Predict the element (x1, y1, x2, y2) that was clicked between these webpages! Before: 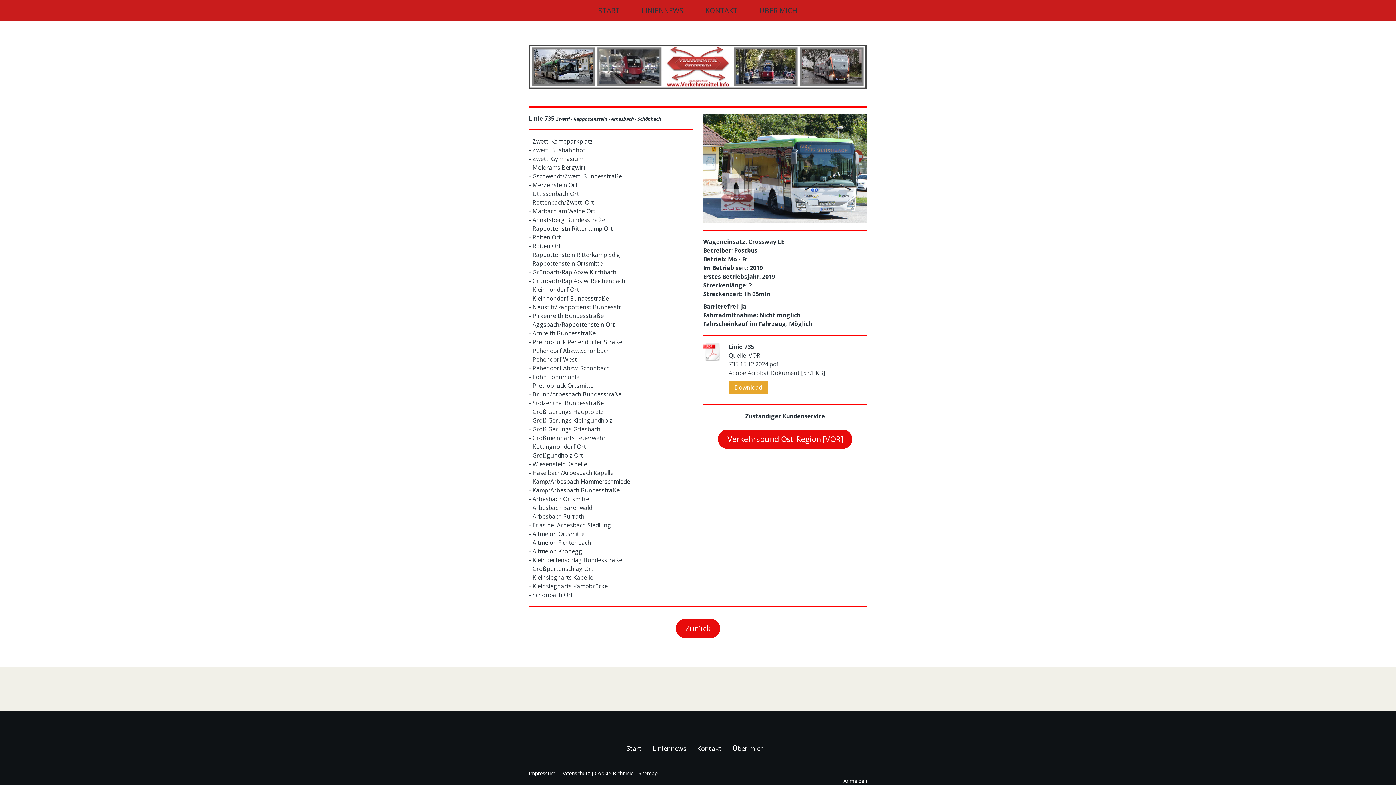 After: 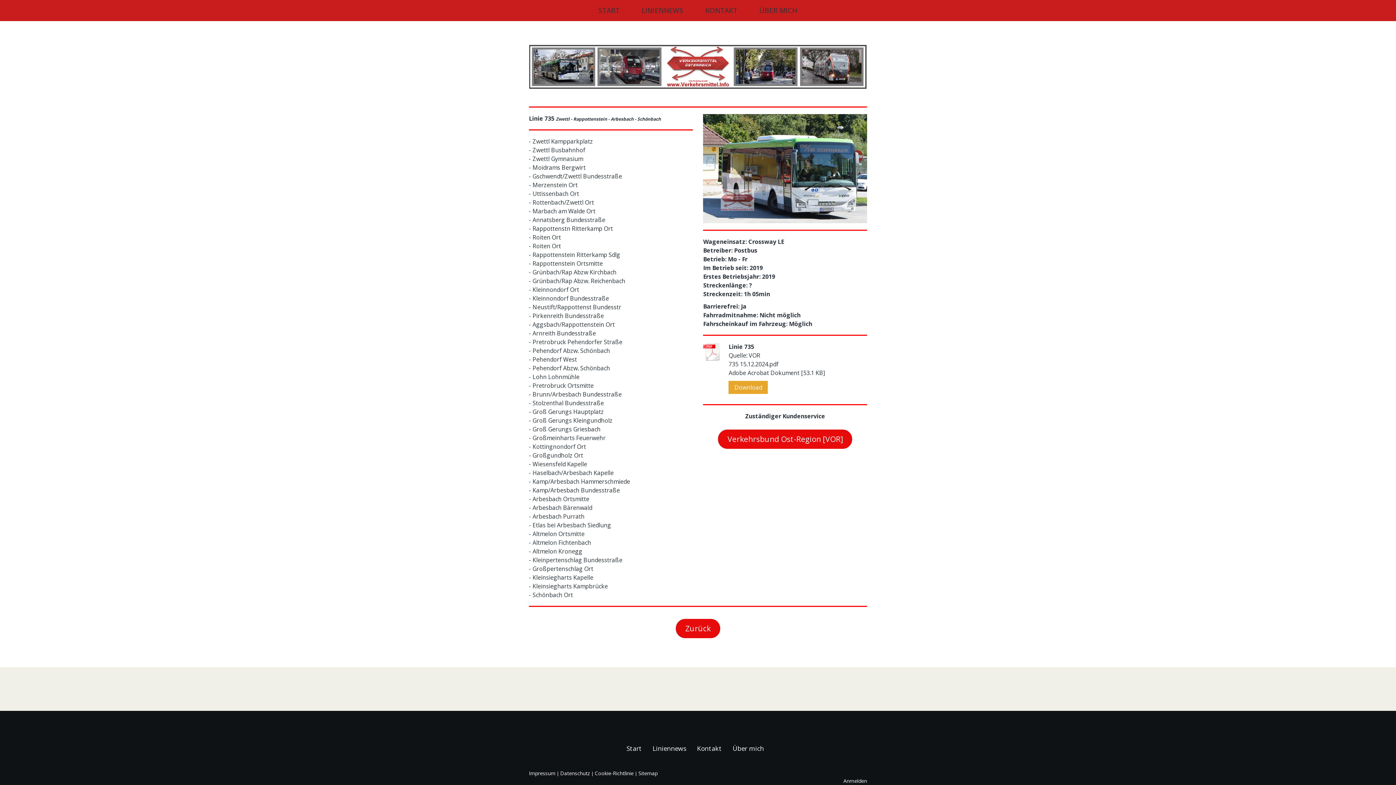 Action: bbox: (703, 342, 721, 363)